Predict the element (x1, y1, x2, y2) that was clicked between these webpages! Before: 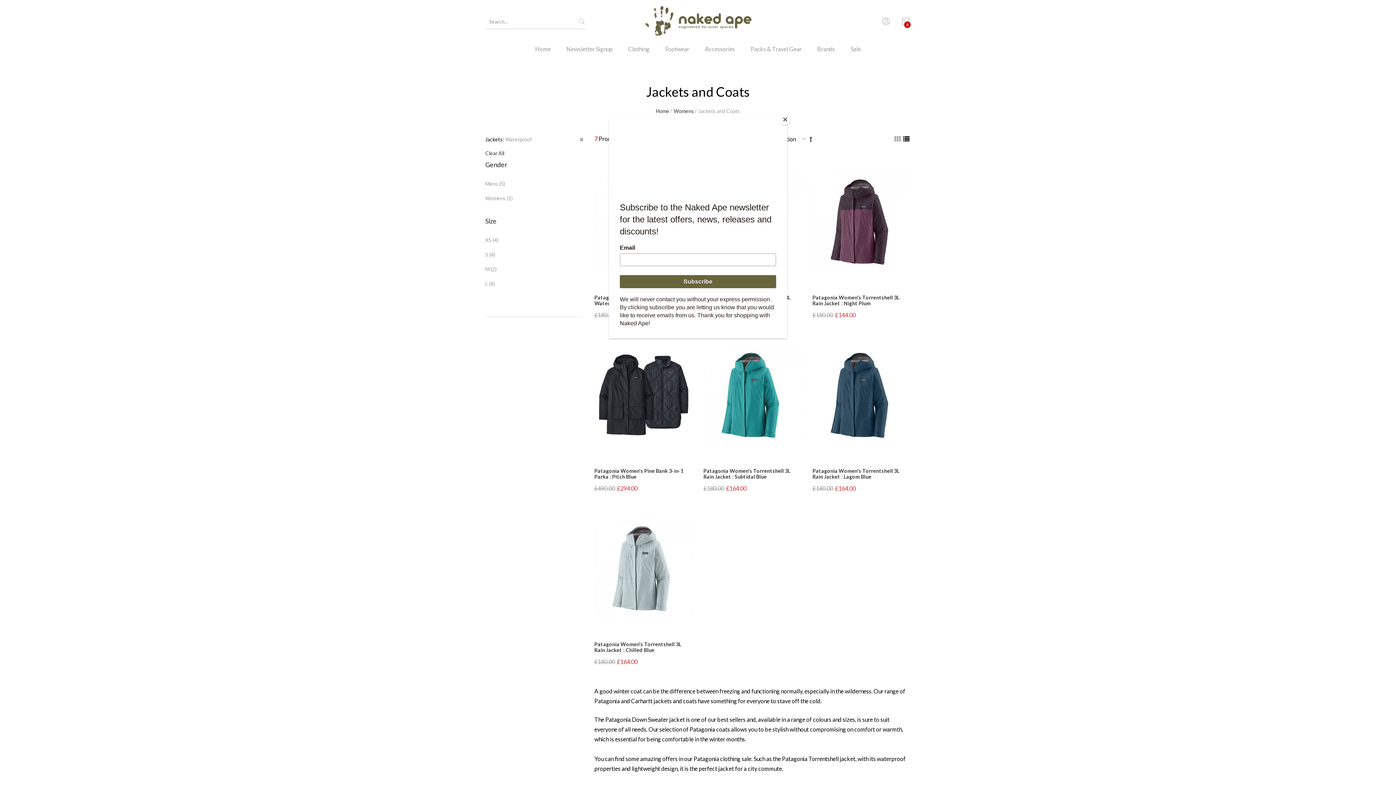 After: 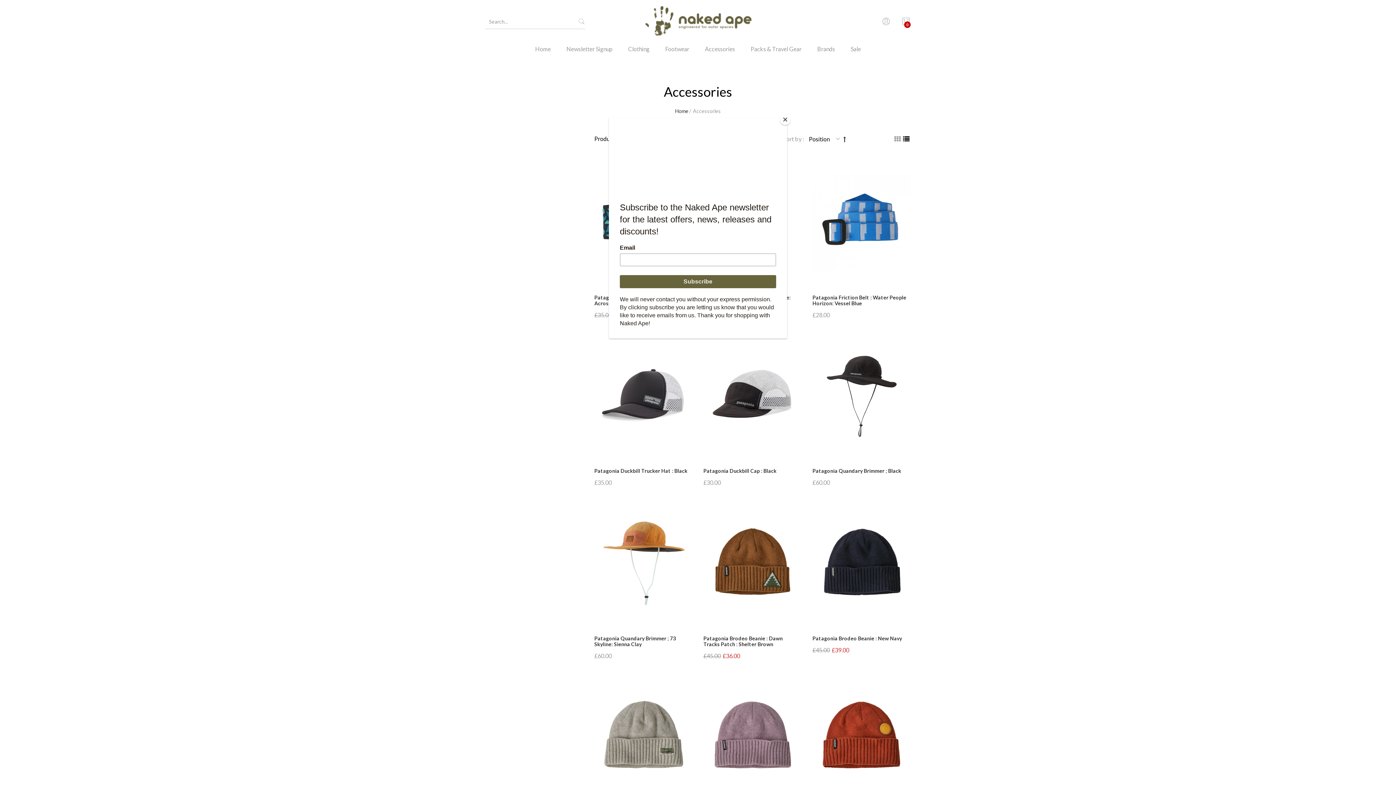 Action: bbox: (697, 43, 742, 64) label: Accessories